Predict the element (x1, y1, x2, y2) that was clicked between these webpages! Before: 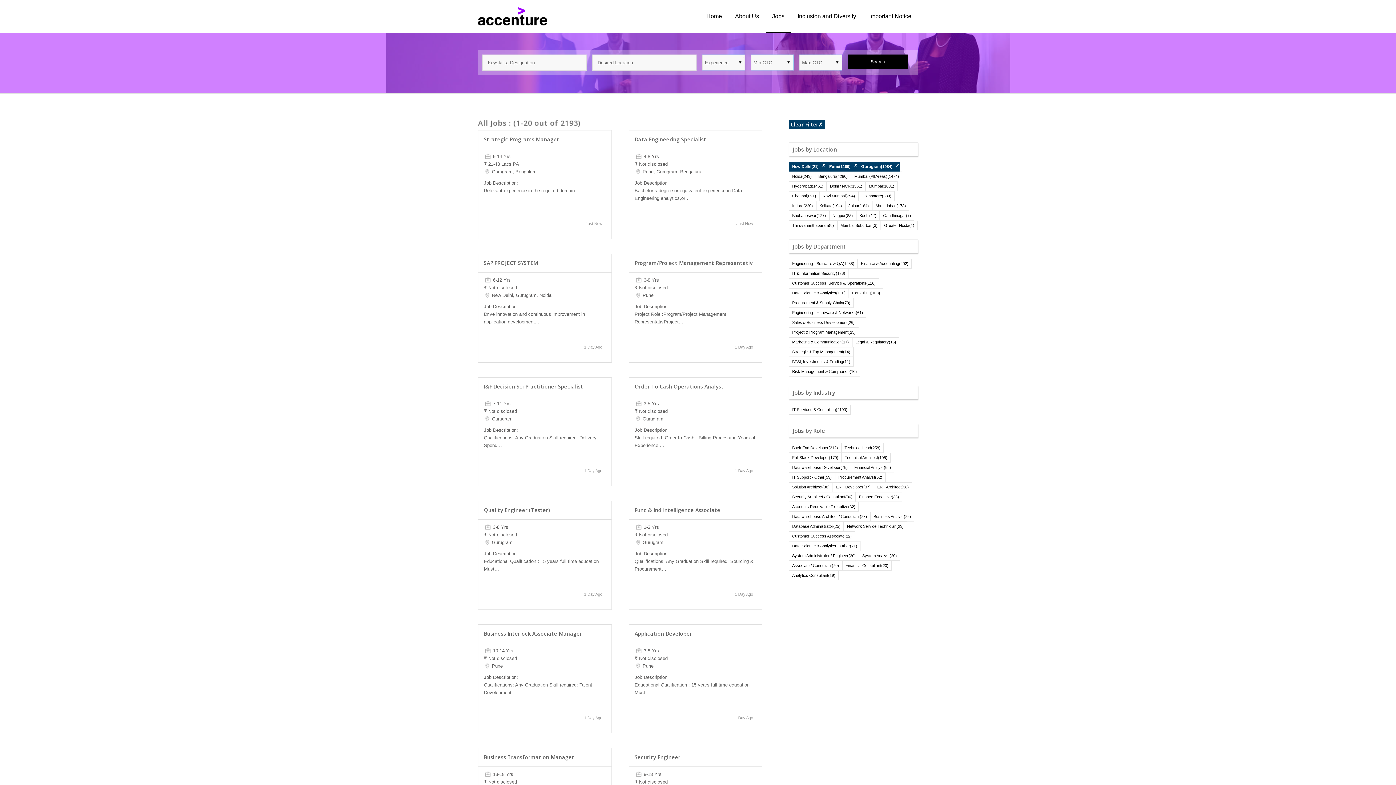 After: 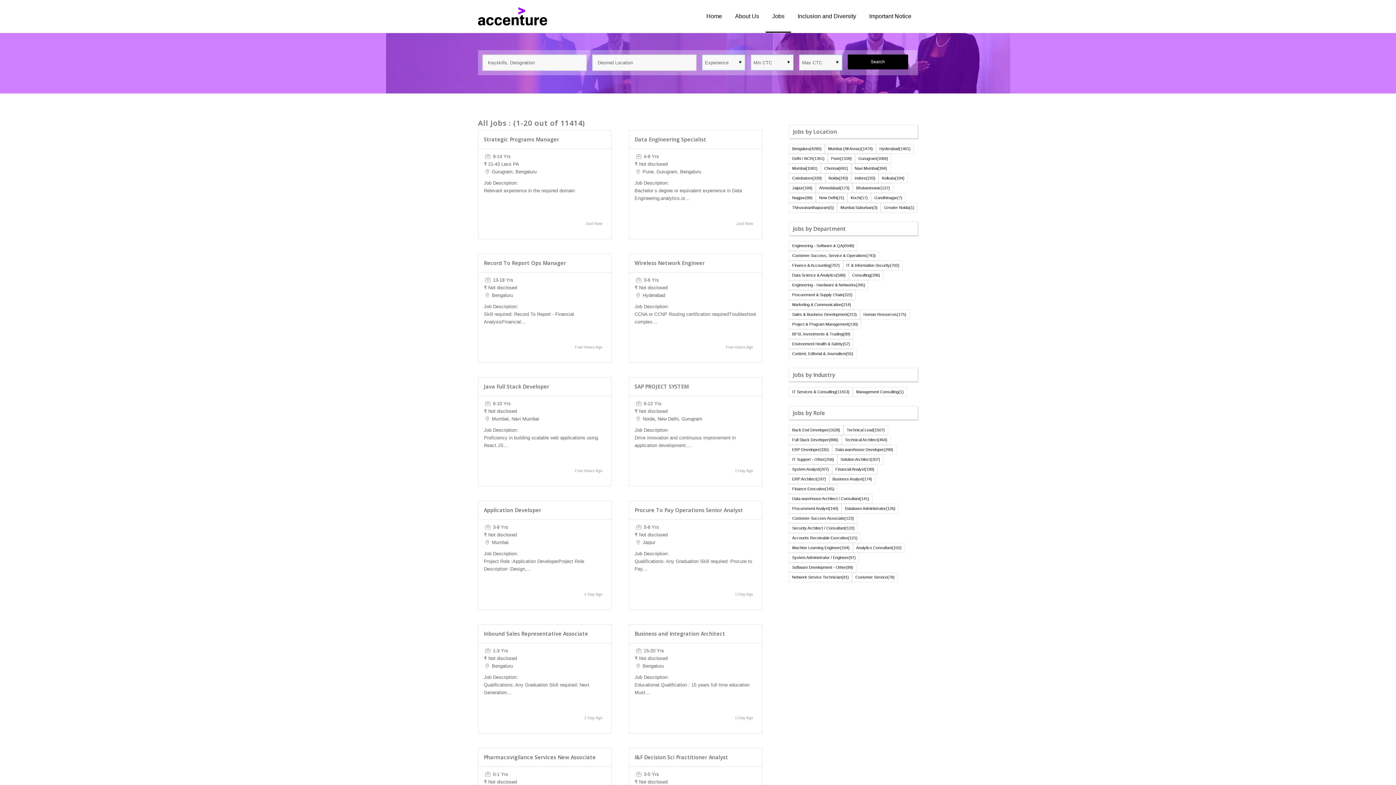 Action: label: Jobs bbox: (765, 0, 791, 32)